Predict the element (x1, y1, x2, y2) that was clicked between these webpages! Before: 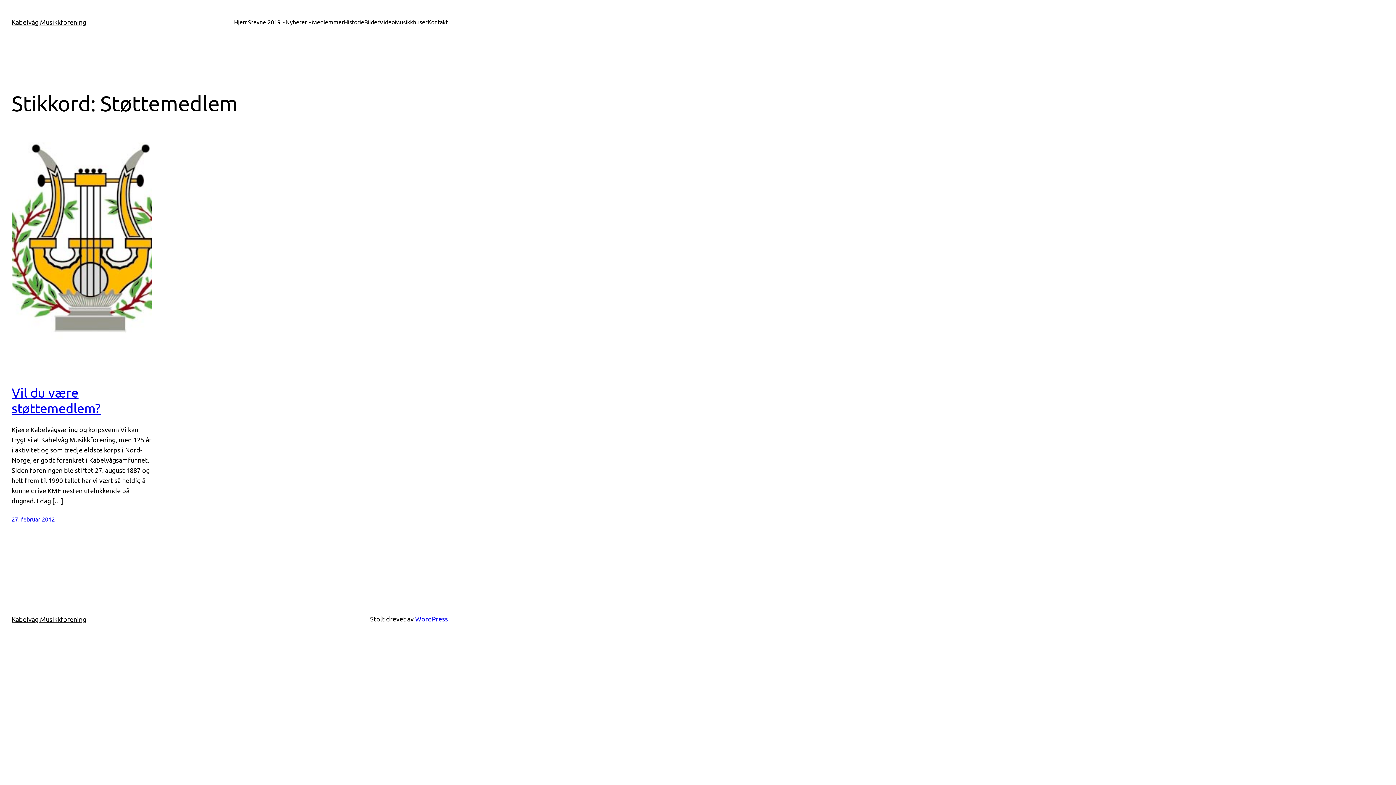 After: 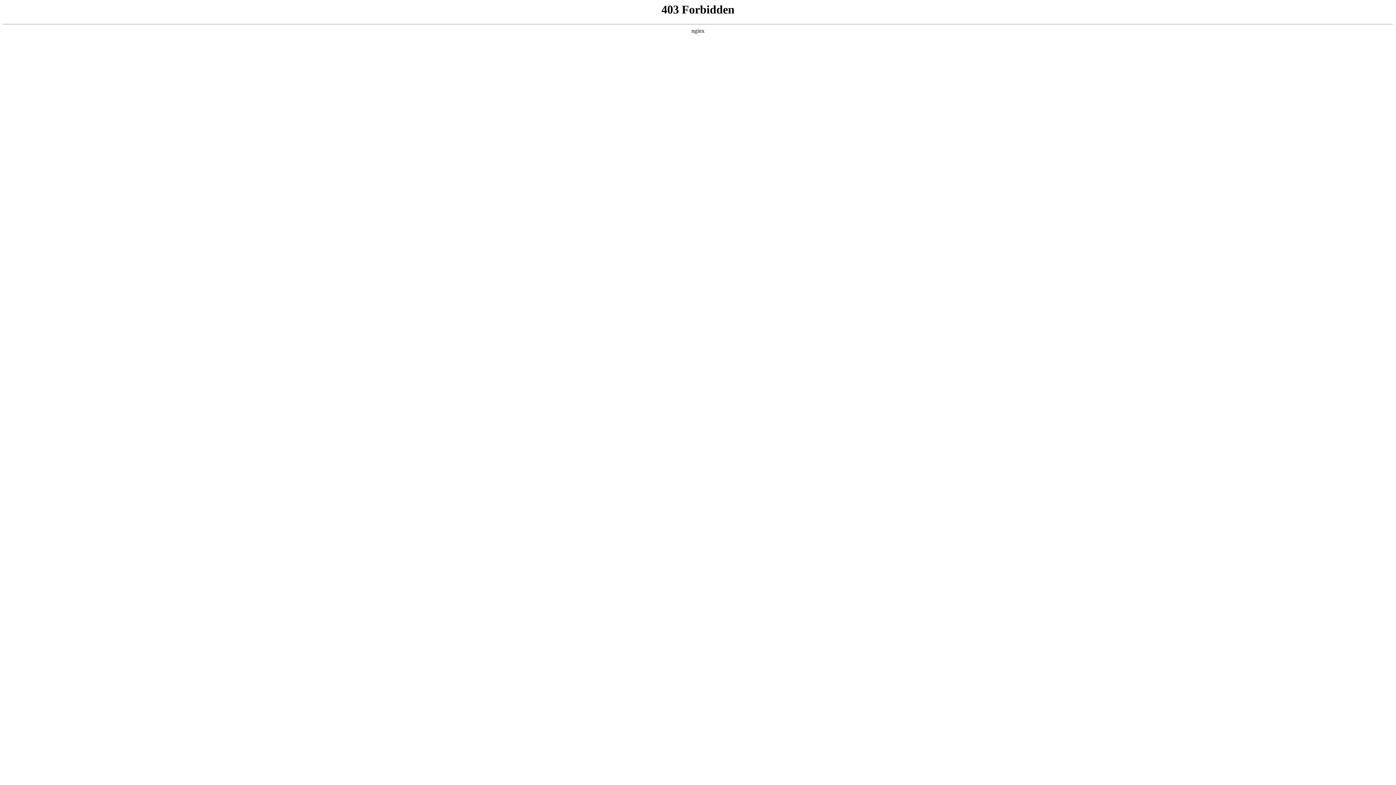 Action: bbox: (415, 615, 448, 622) label: WordPress